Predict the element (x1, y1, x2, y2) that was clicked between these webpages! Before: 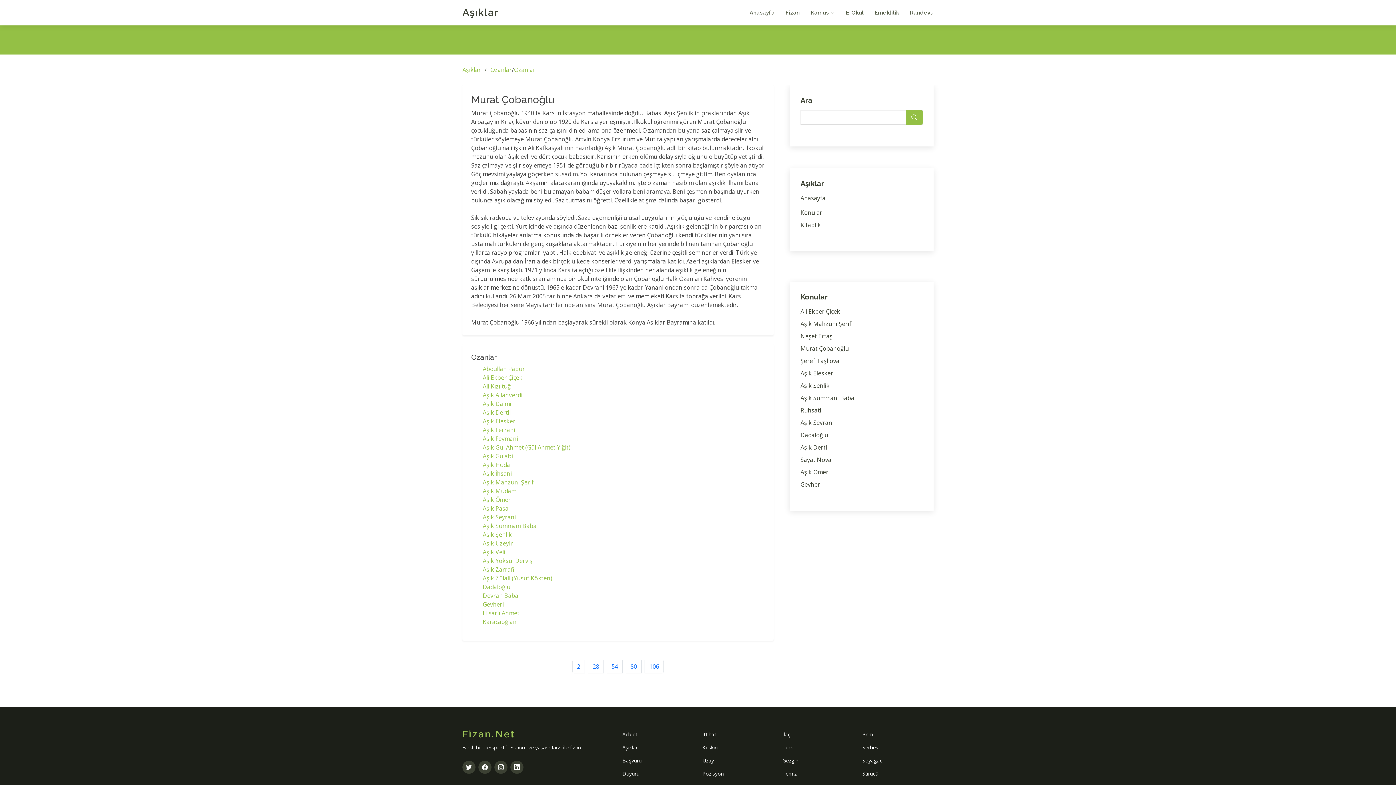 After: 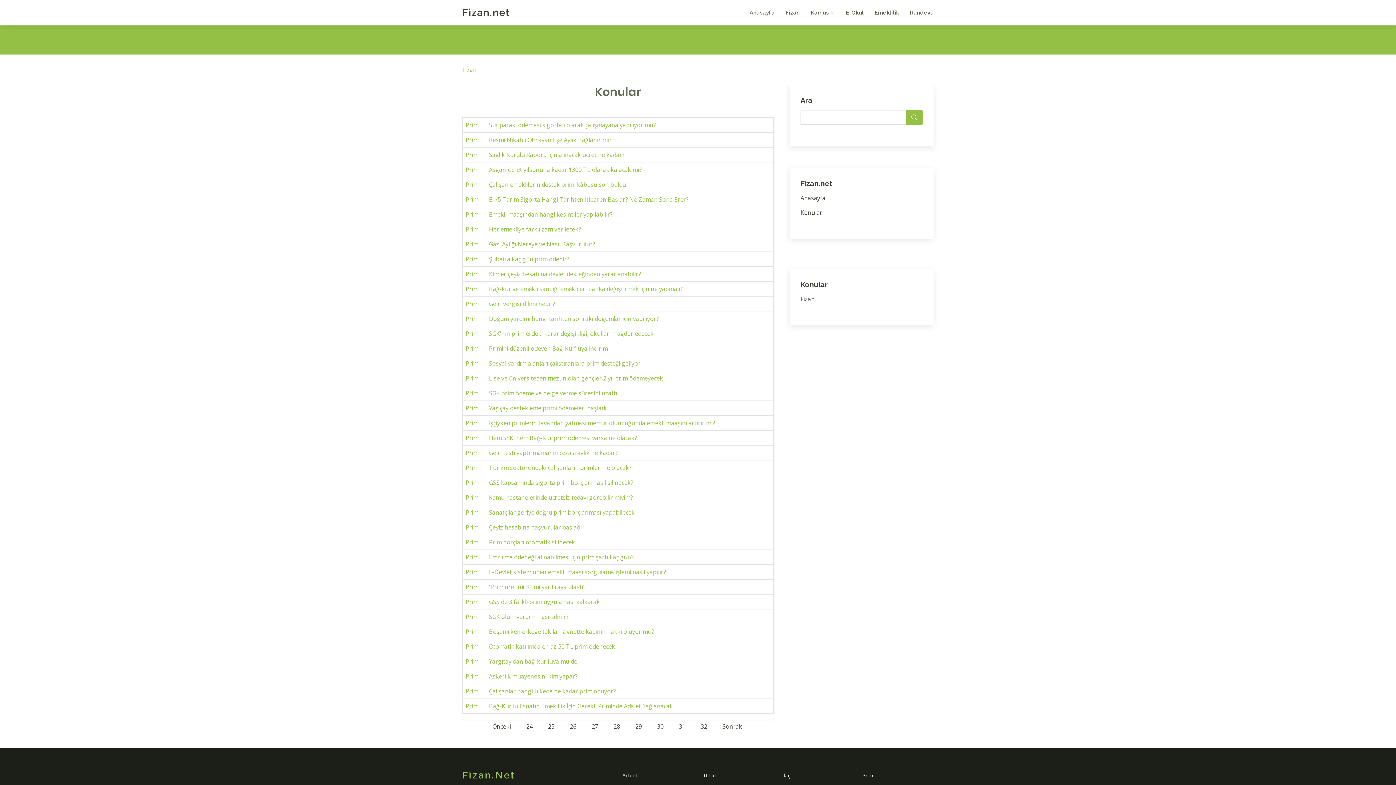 Action: bbox: (588, 660, 604, 673) label: 28